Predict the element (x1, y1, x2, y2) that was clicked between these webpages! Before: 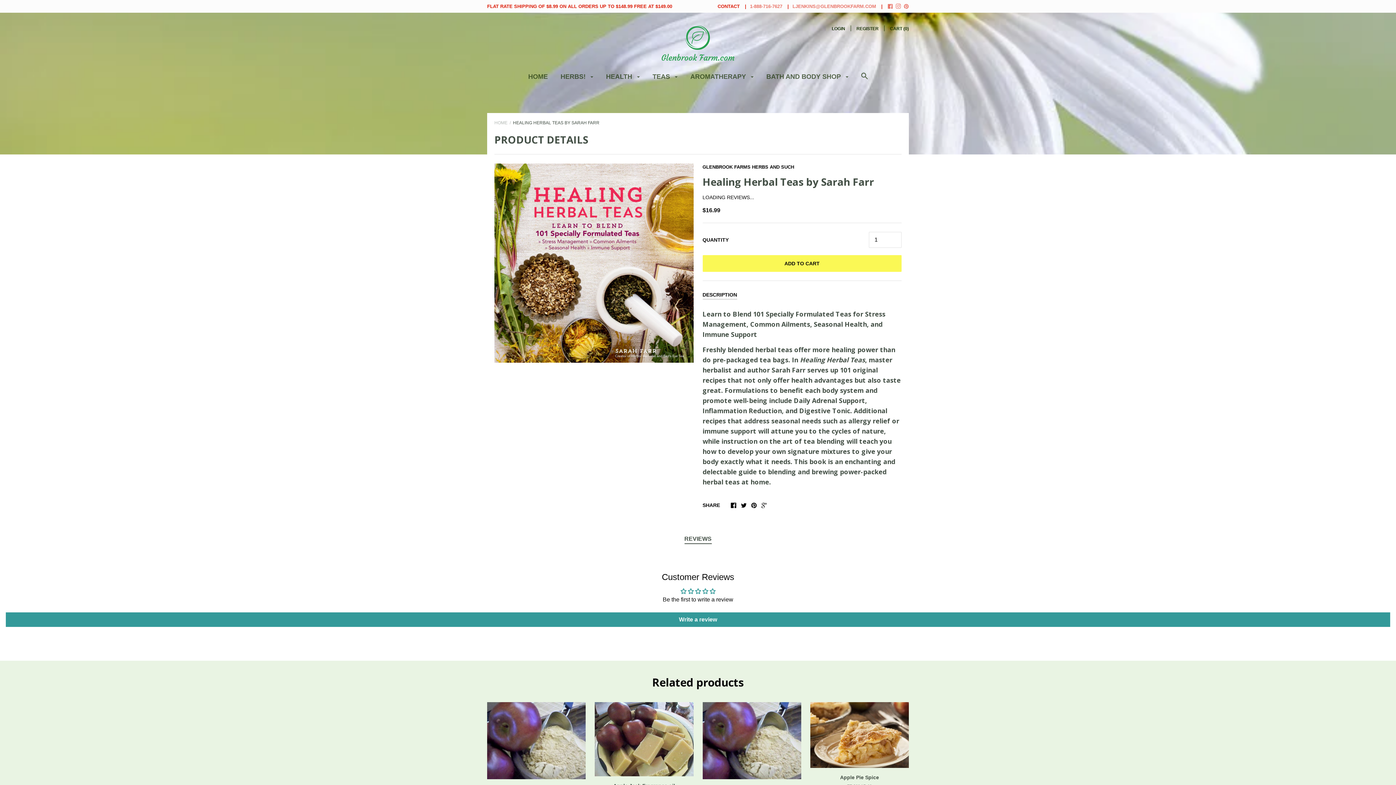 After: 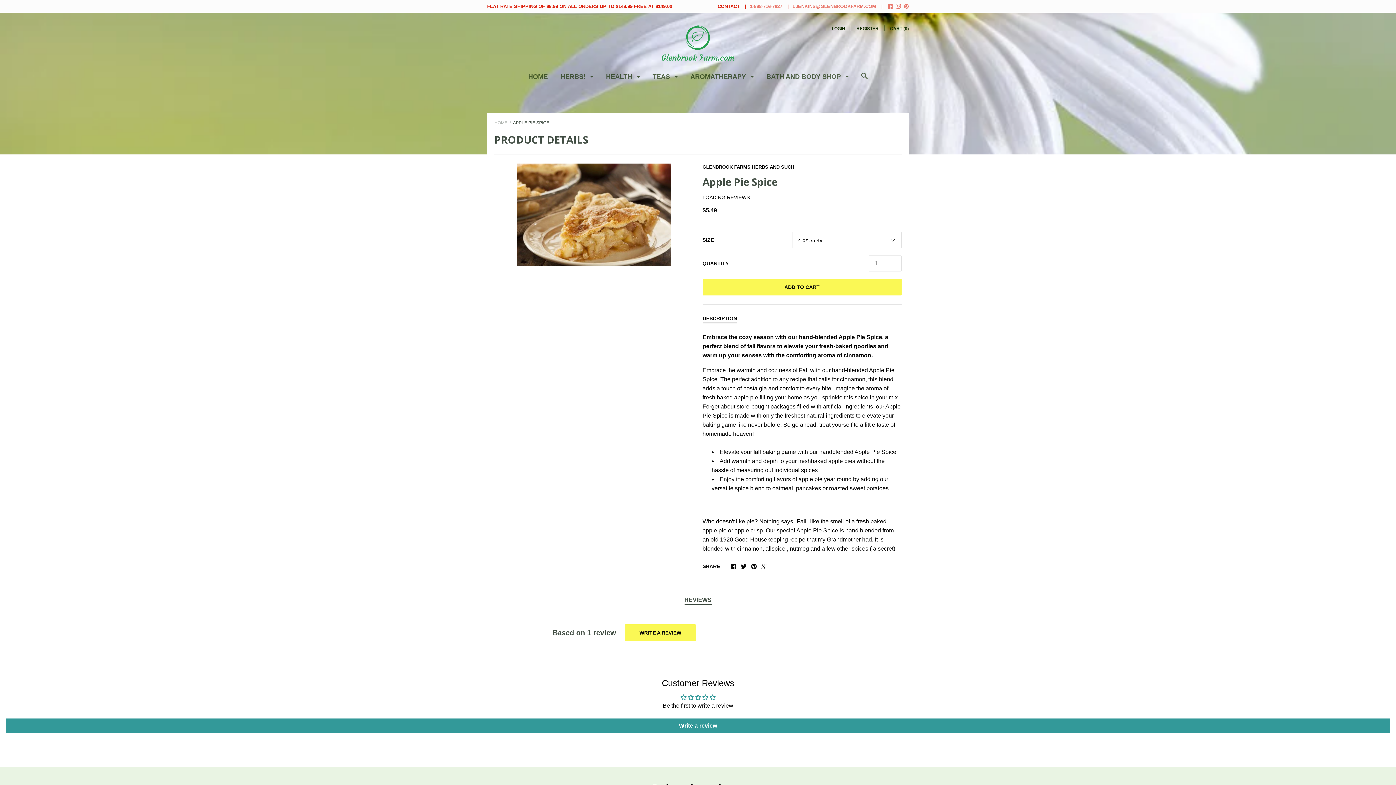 Action: bbox: (810, 773, 909, 781) label: Apple Pie Spice